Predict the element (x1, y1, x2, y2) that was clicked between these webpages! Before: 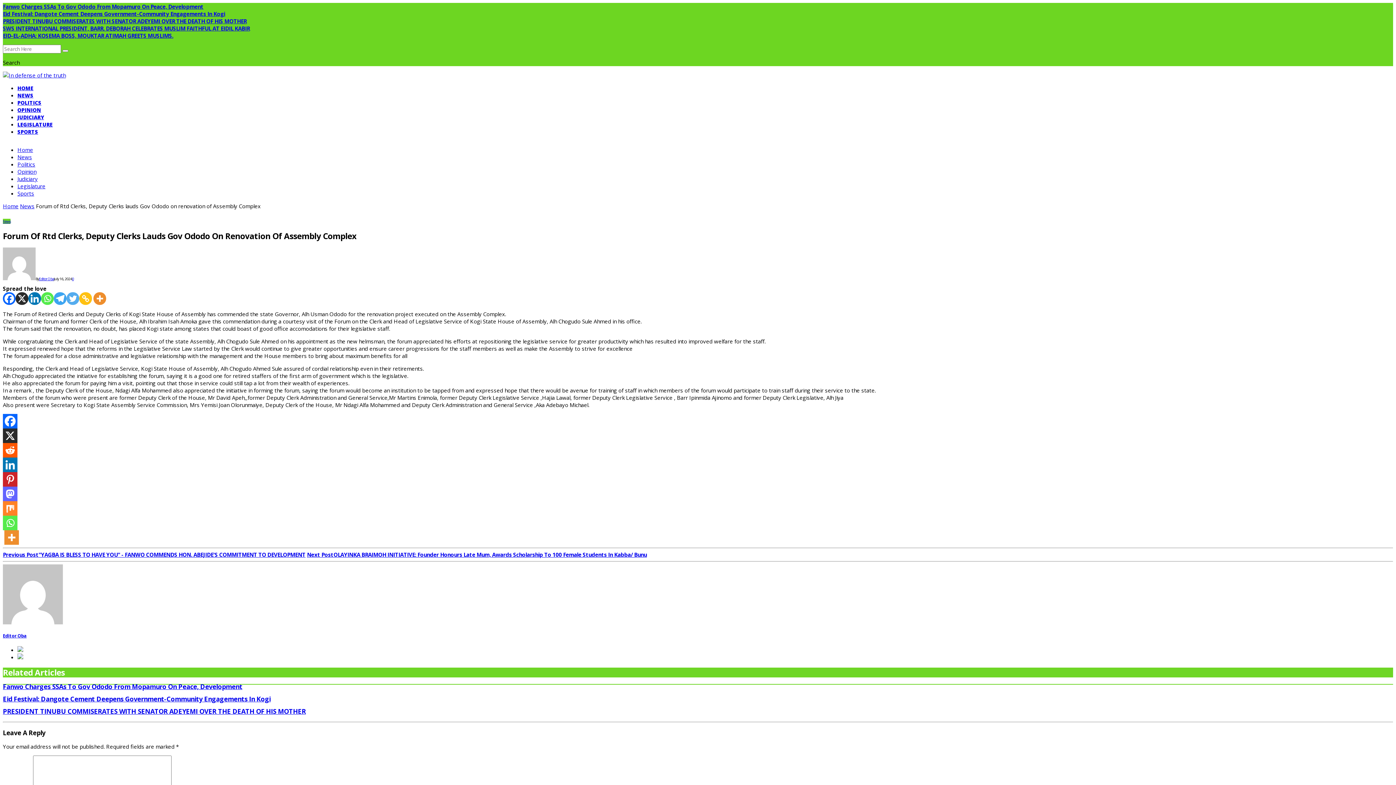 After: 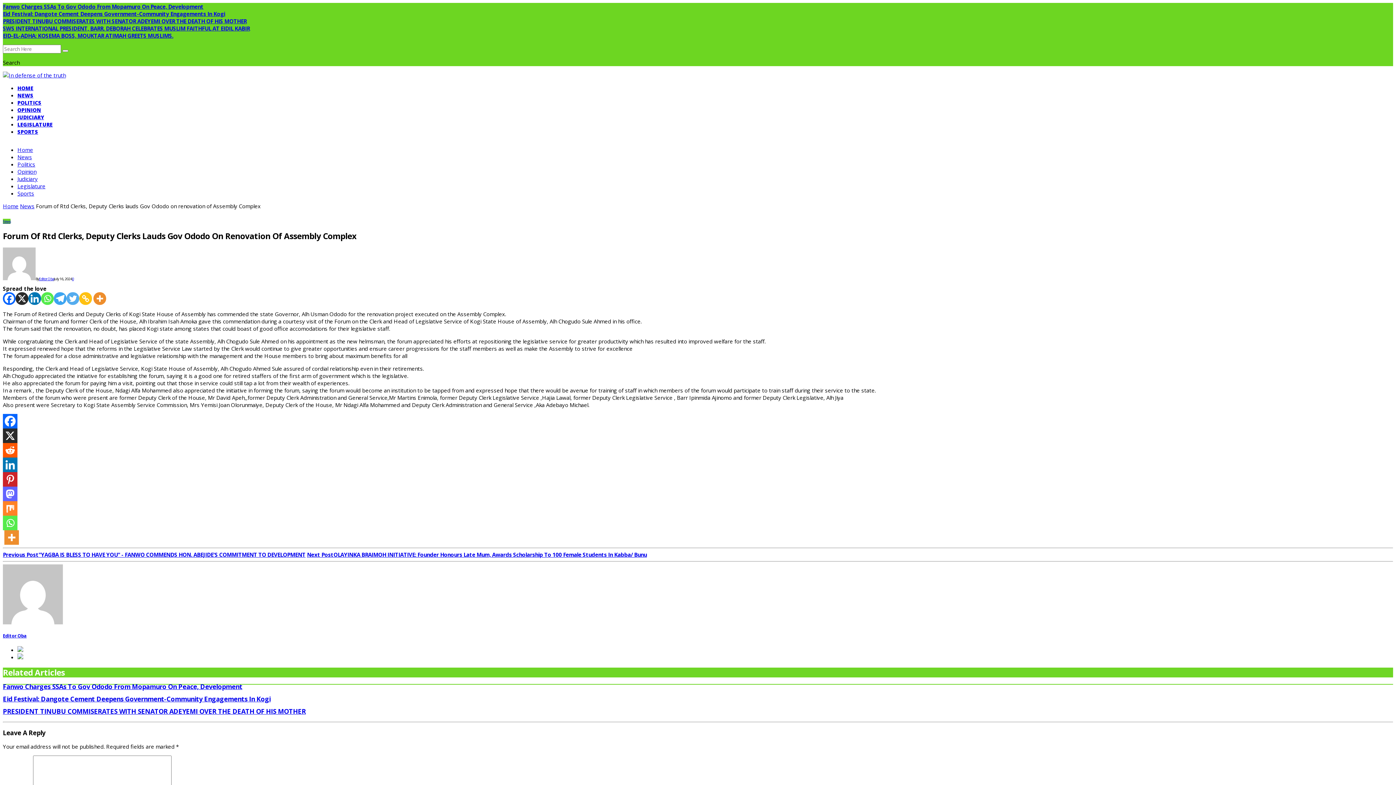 Action: bbox: (2, 530, 20, 545) label: More